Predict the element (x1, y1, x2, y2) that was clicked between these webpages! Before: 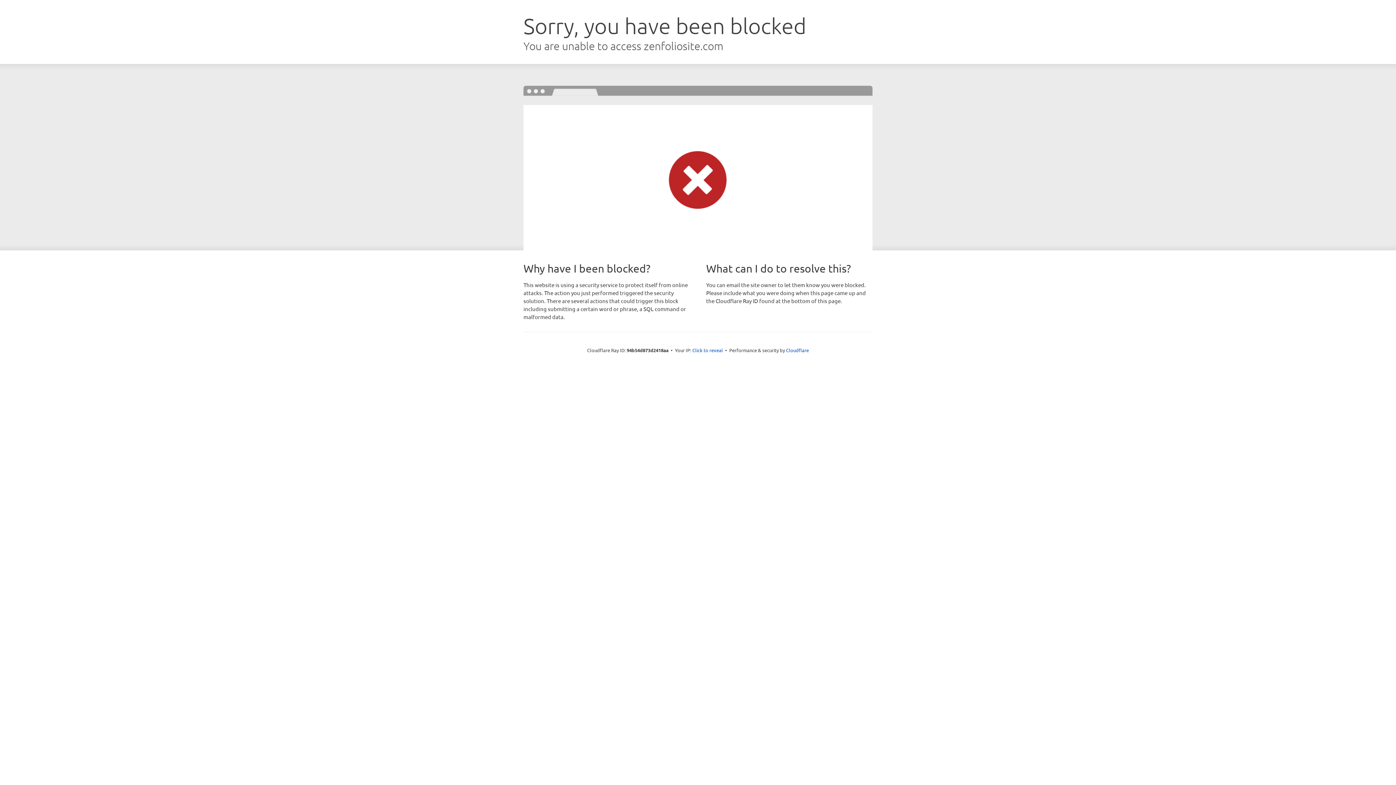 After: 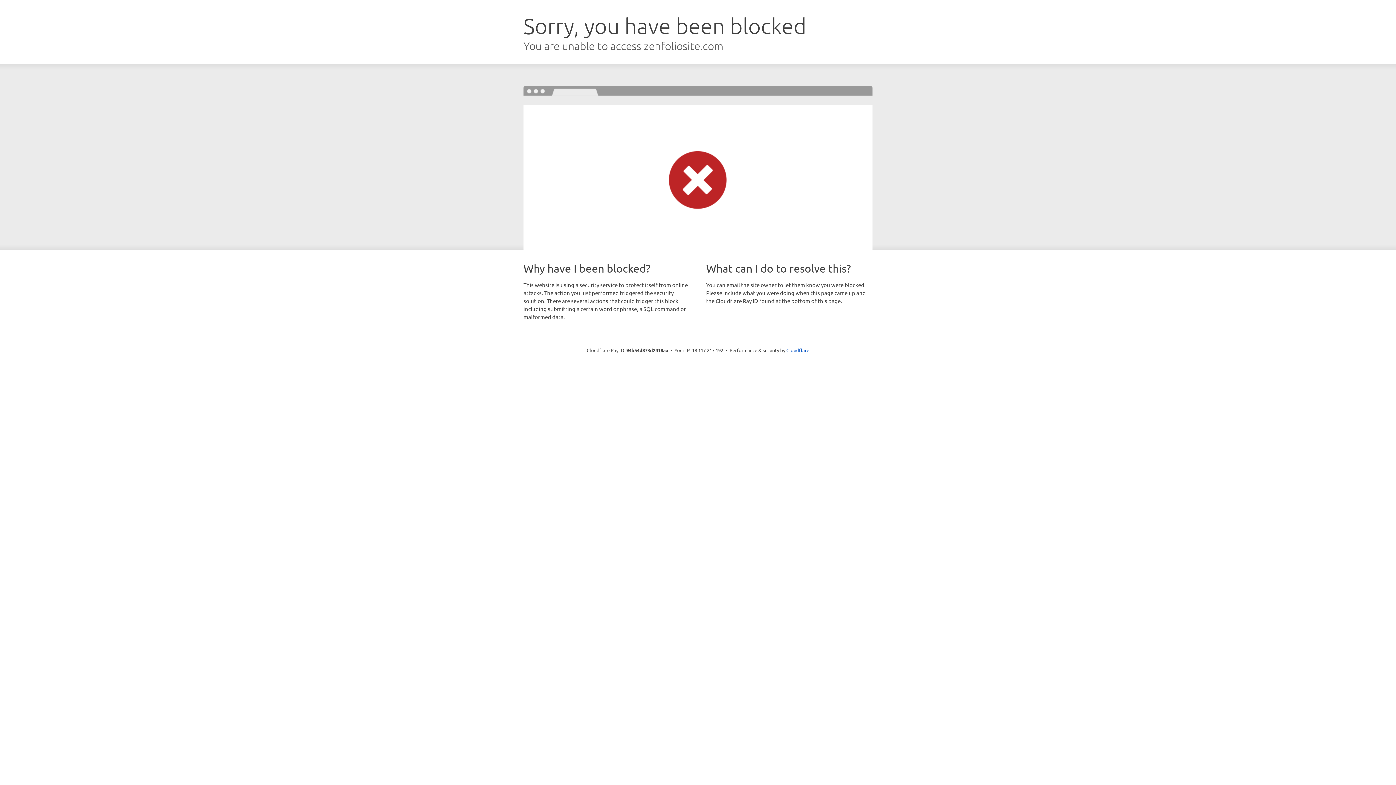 Action: label: Click to reveal bbox: (692, 346, 723, 353)